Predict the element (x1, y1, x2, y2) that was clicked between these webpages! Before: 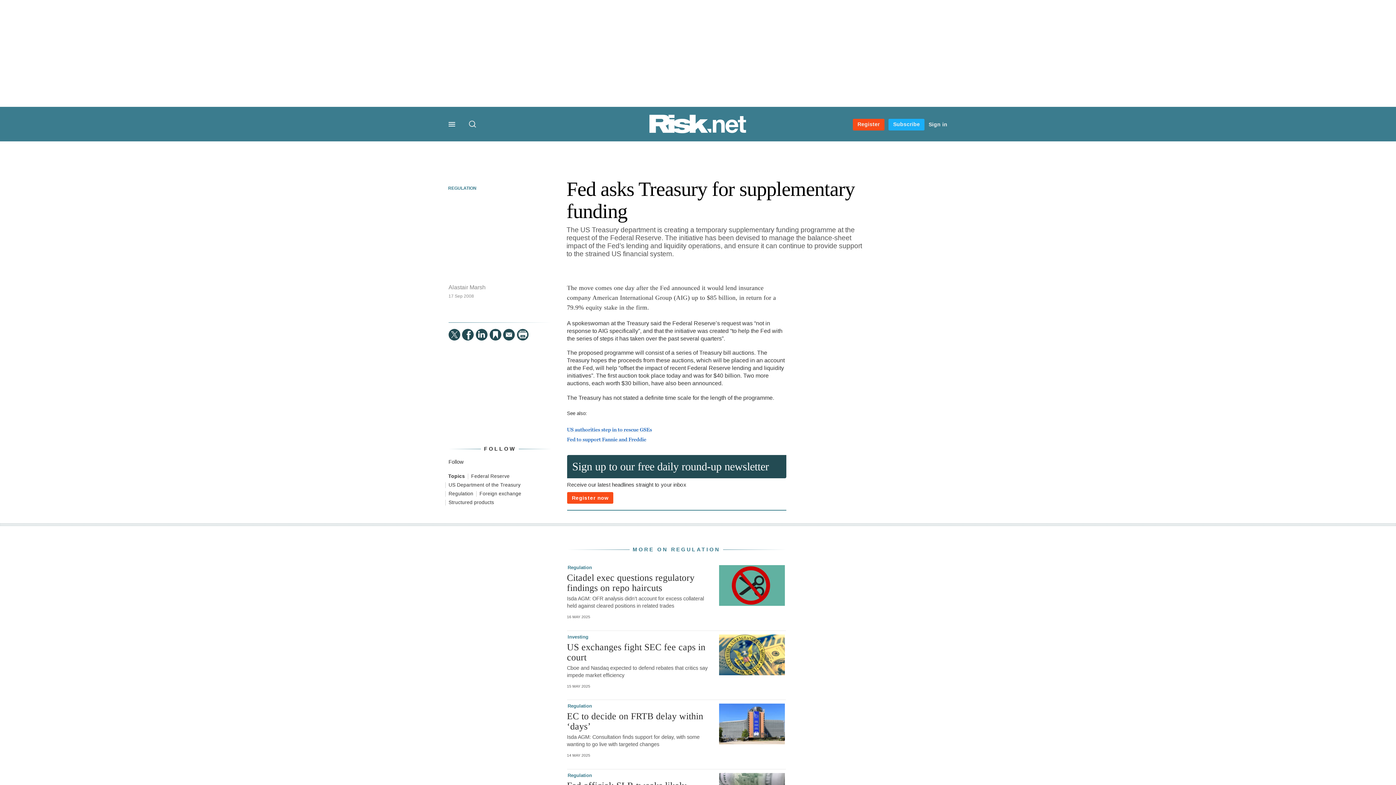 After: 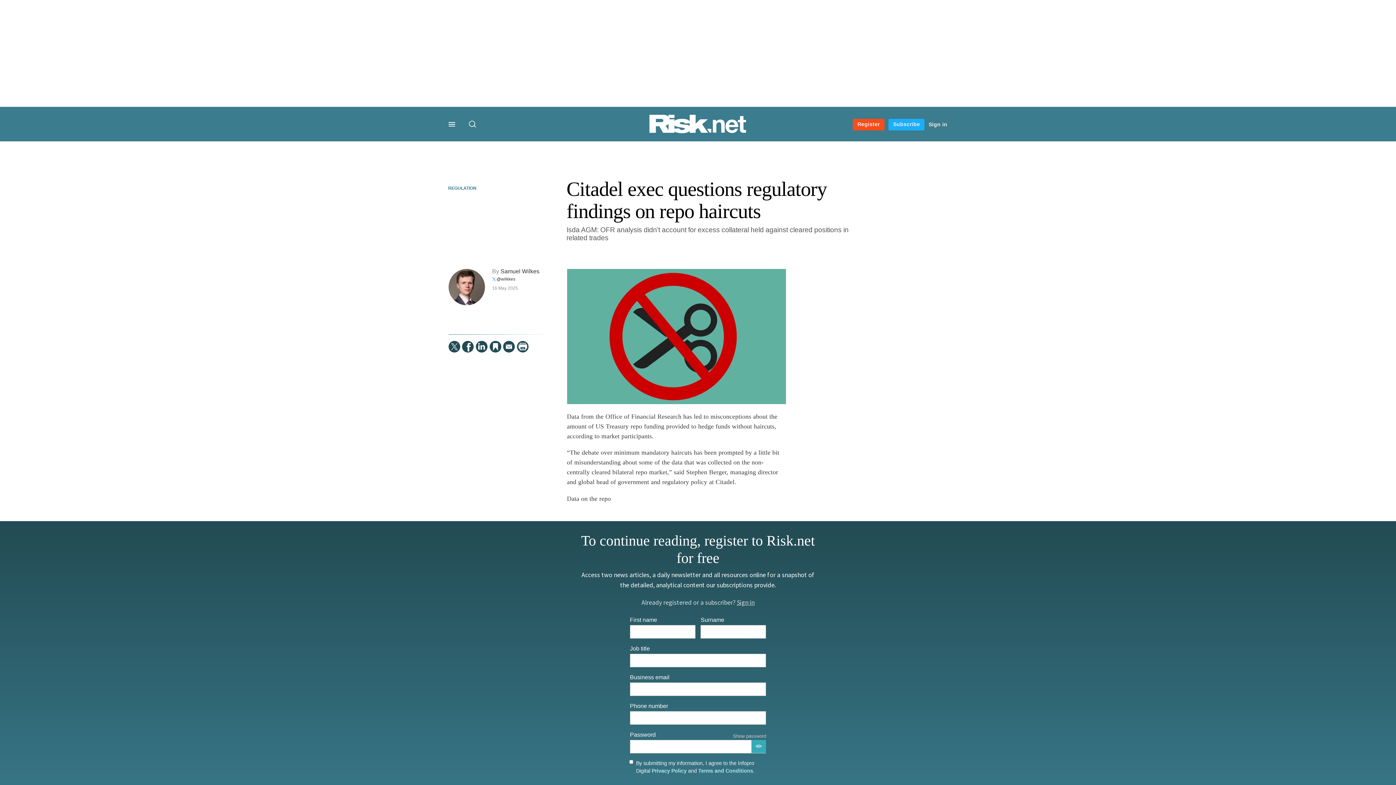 Action: bbox: (567, 573, 713, 593) label: Citadel exec questions regulatory findings on repo haircuts